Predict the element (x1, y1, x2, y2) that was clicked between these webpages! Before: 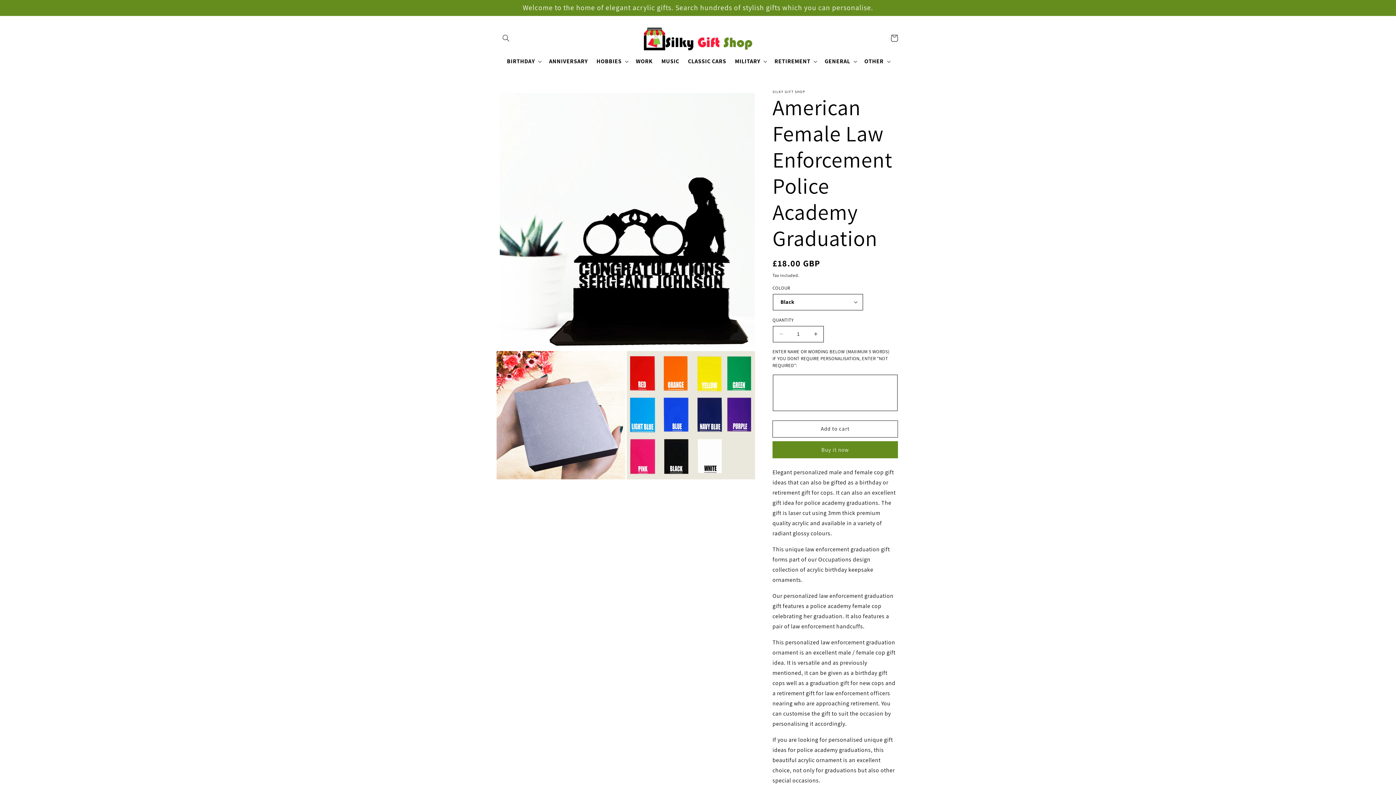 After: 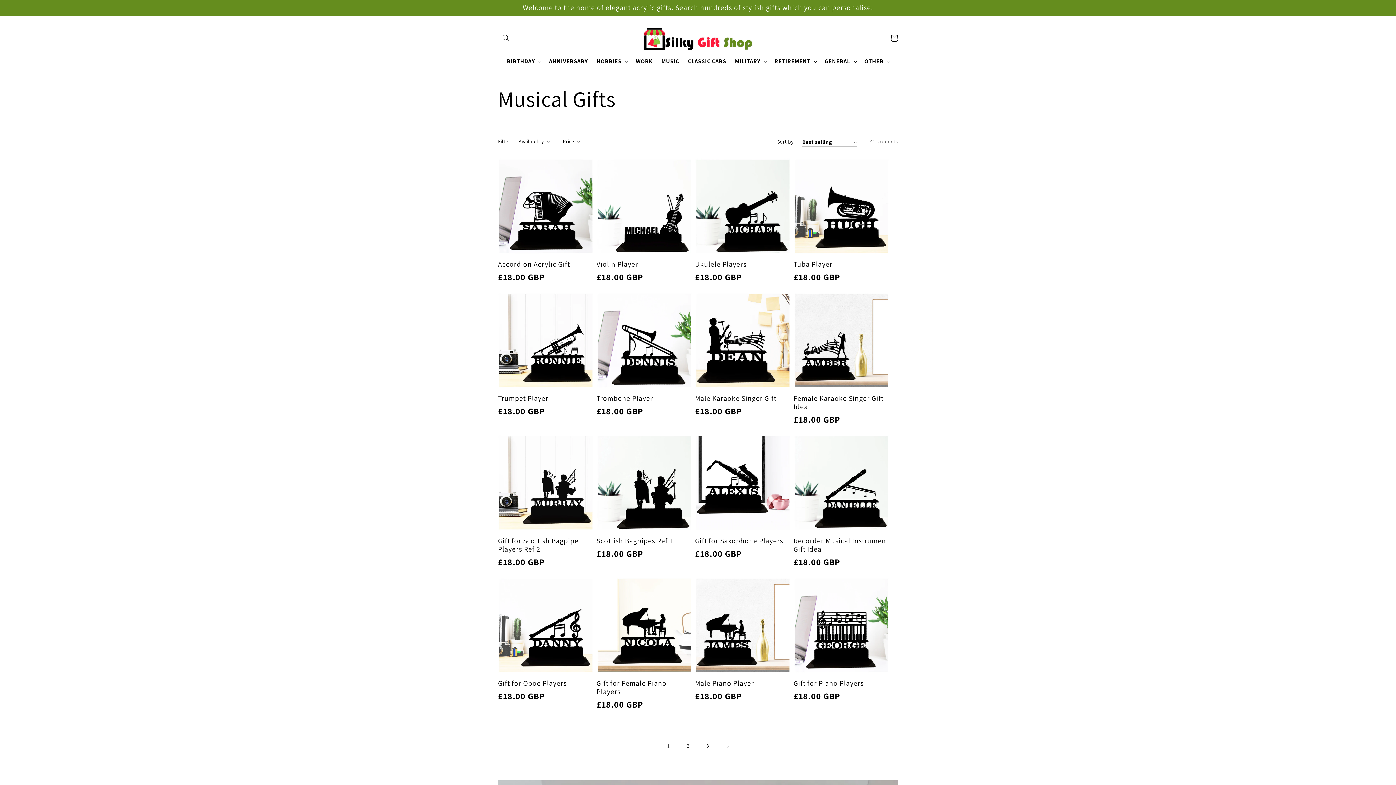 Action: bbox: (657, 53, 683, 69) label: MUSIC